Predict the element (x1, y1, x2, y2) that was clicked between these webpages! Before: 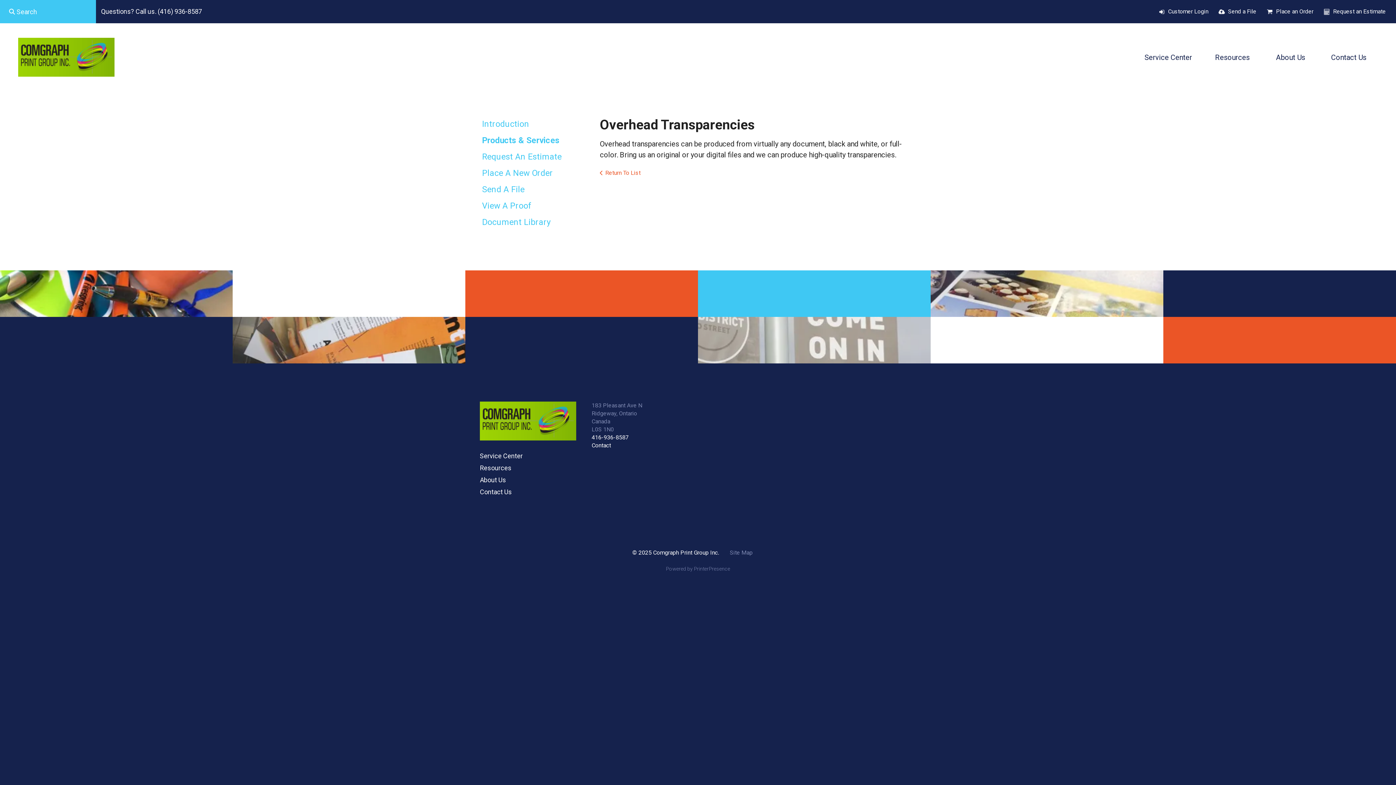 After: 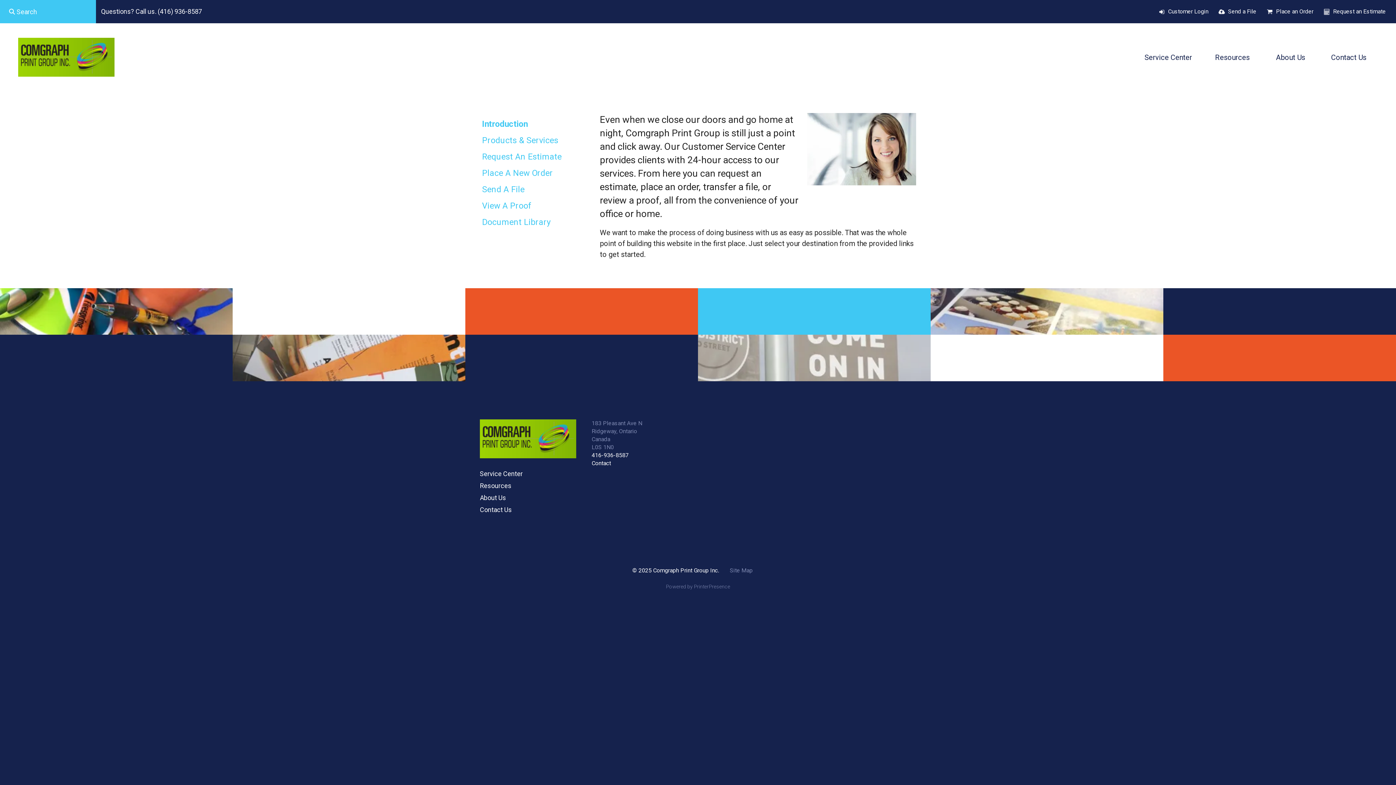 Action: label: Service Center bbox: (1133, 43, 1203, 70)